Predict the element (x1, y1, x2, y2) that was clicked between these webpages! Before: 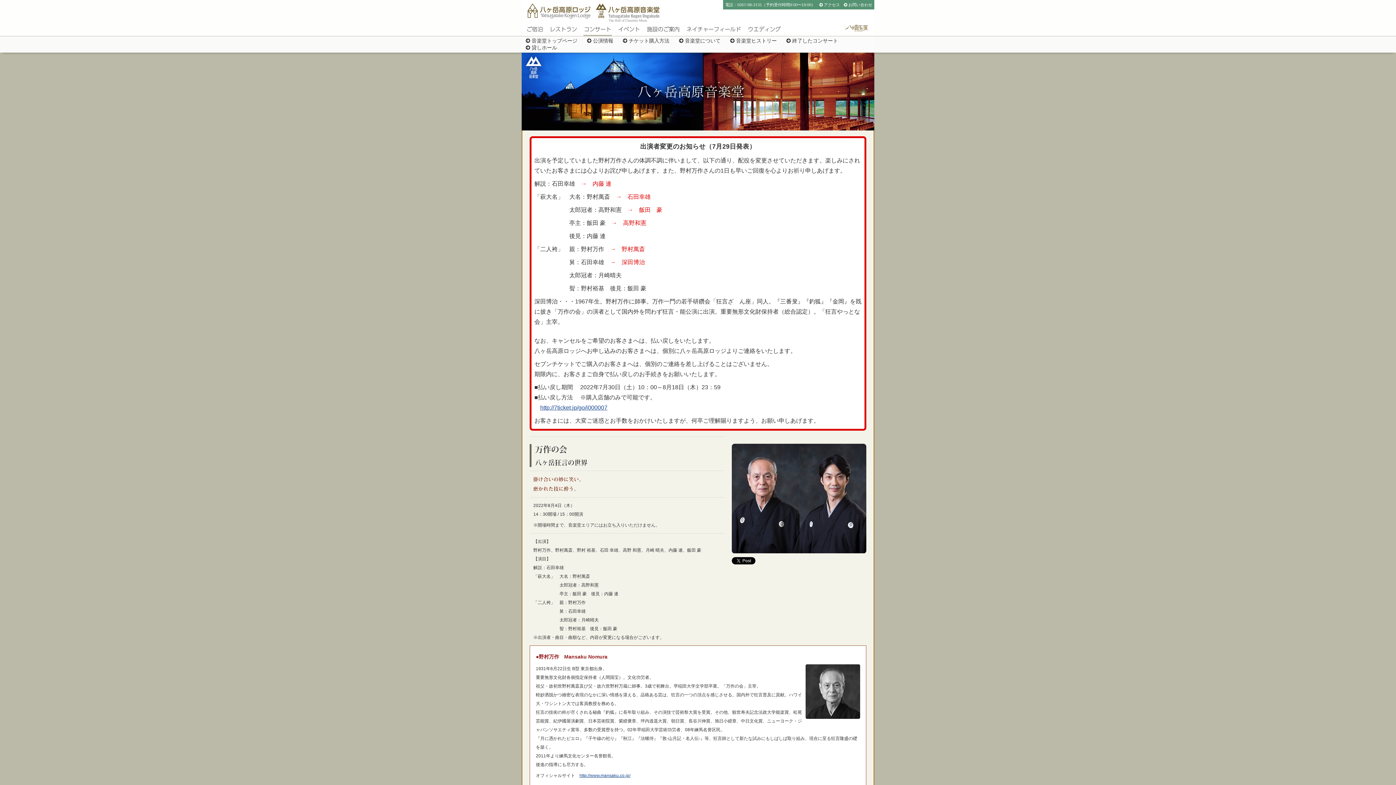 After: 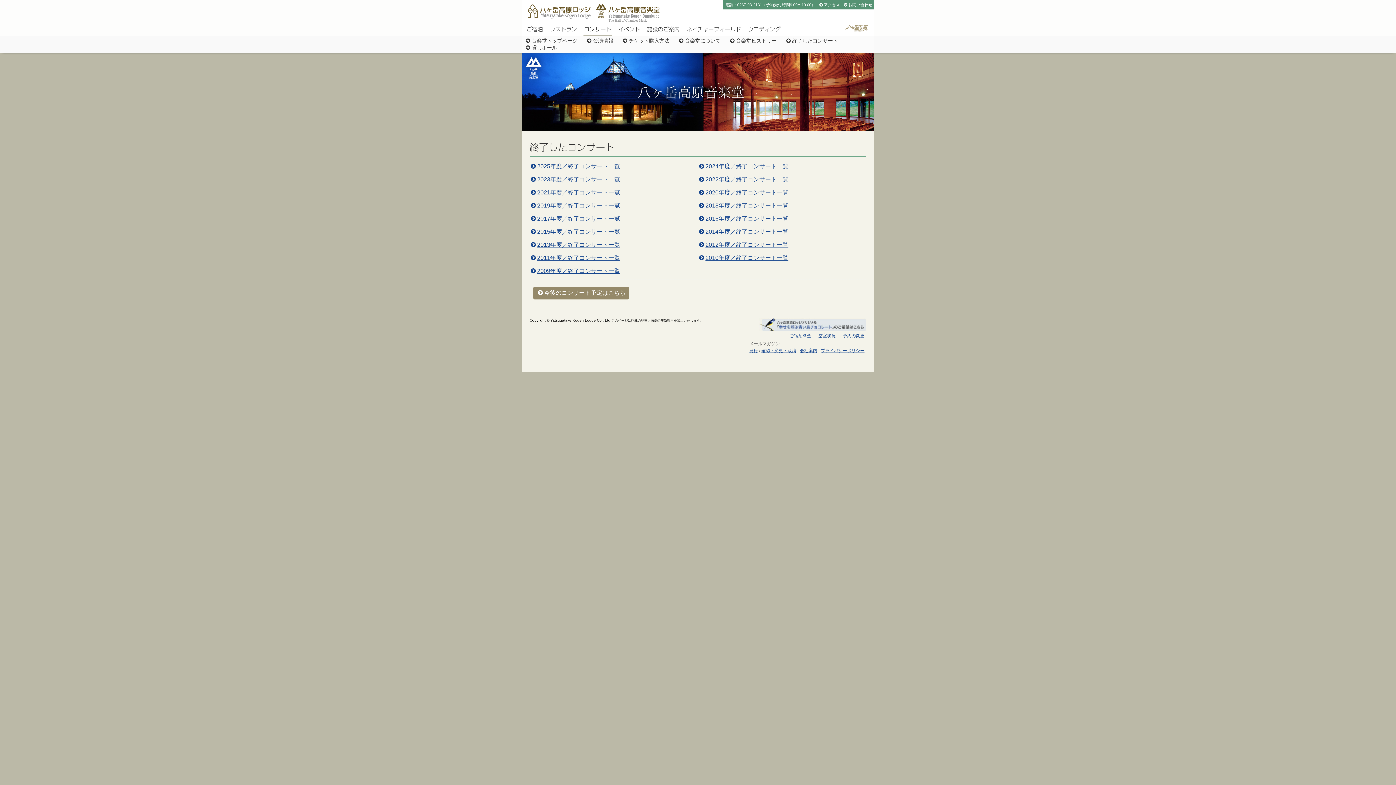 Action: bbox: (786, 37, 838, 43) label: 終了したコンサート